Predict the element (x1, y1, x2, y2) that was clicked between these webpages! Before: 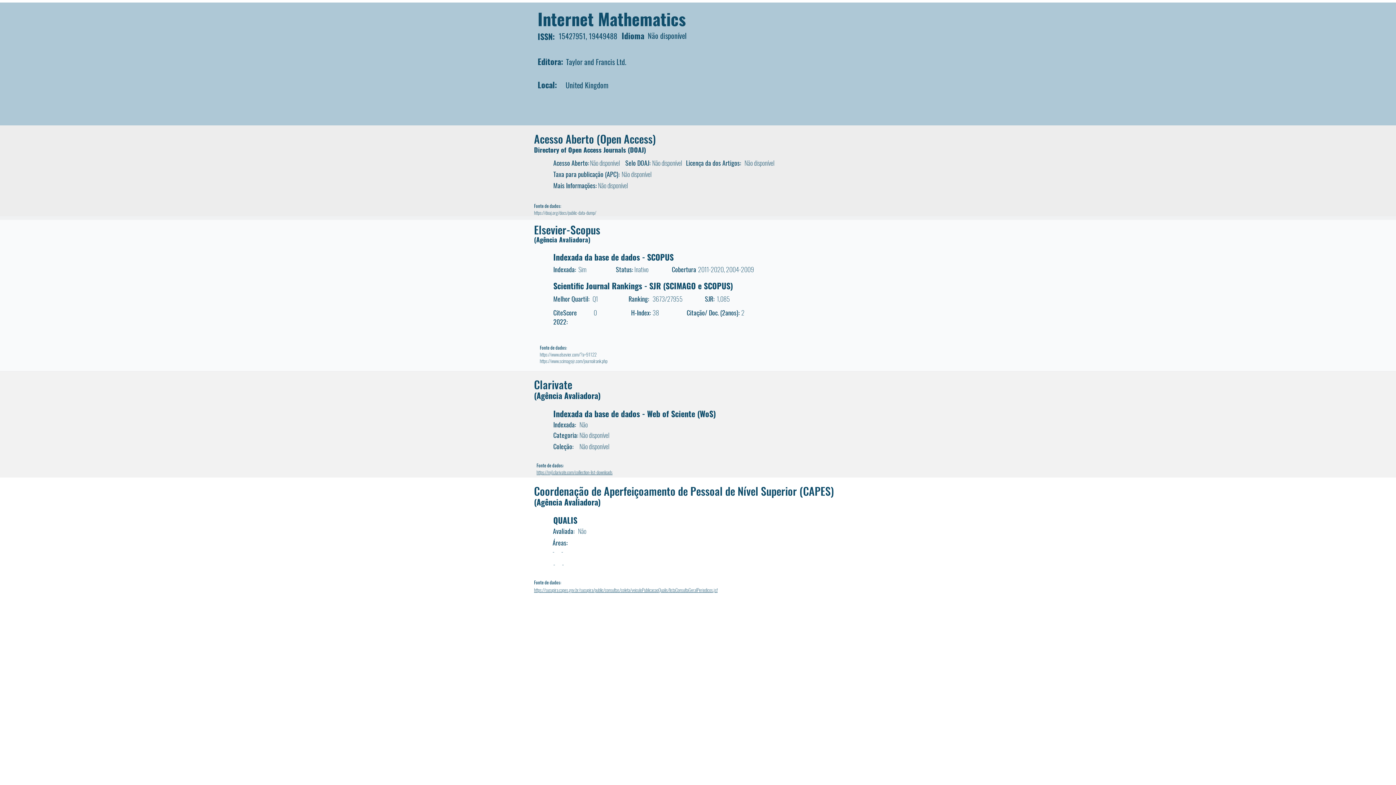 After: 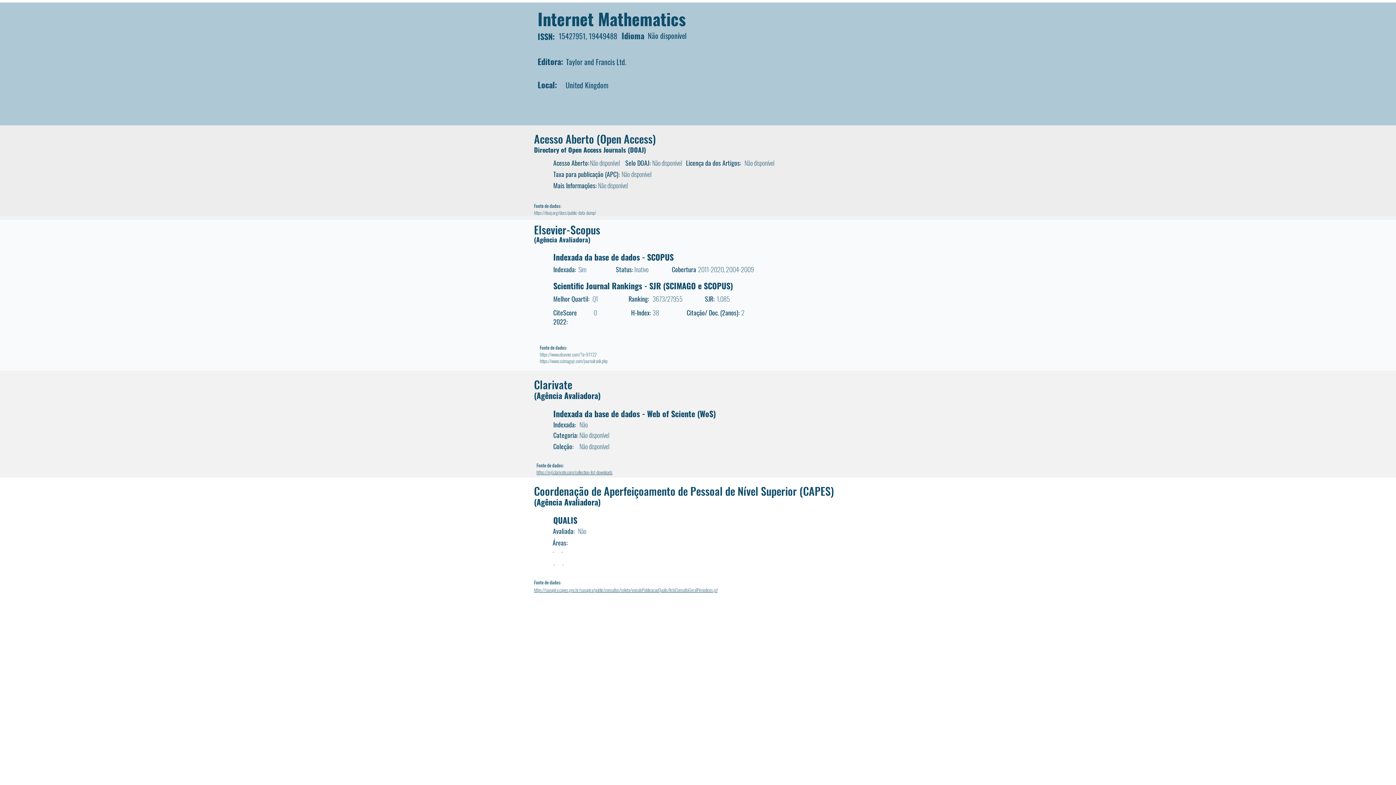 Action: label: https://mjl.clarivate.com/collection-list-downloads bbox: (536, 468, 612, 476)